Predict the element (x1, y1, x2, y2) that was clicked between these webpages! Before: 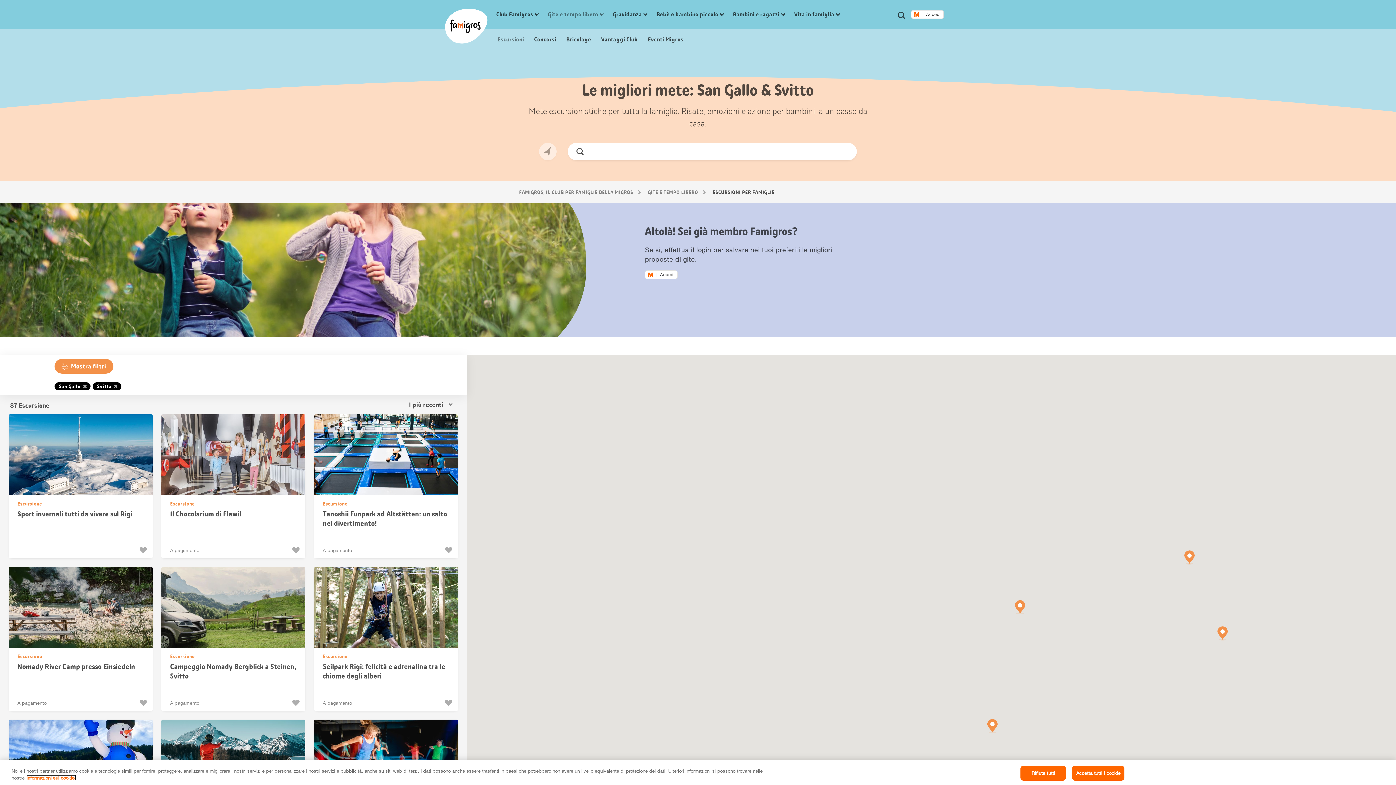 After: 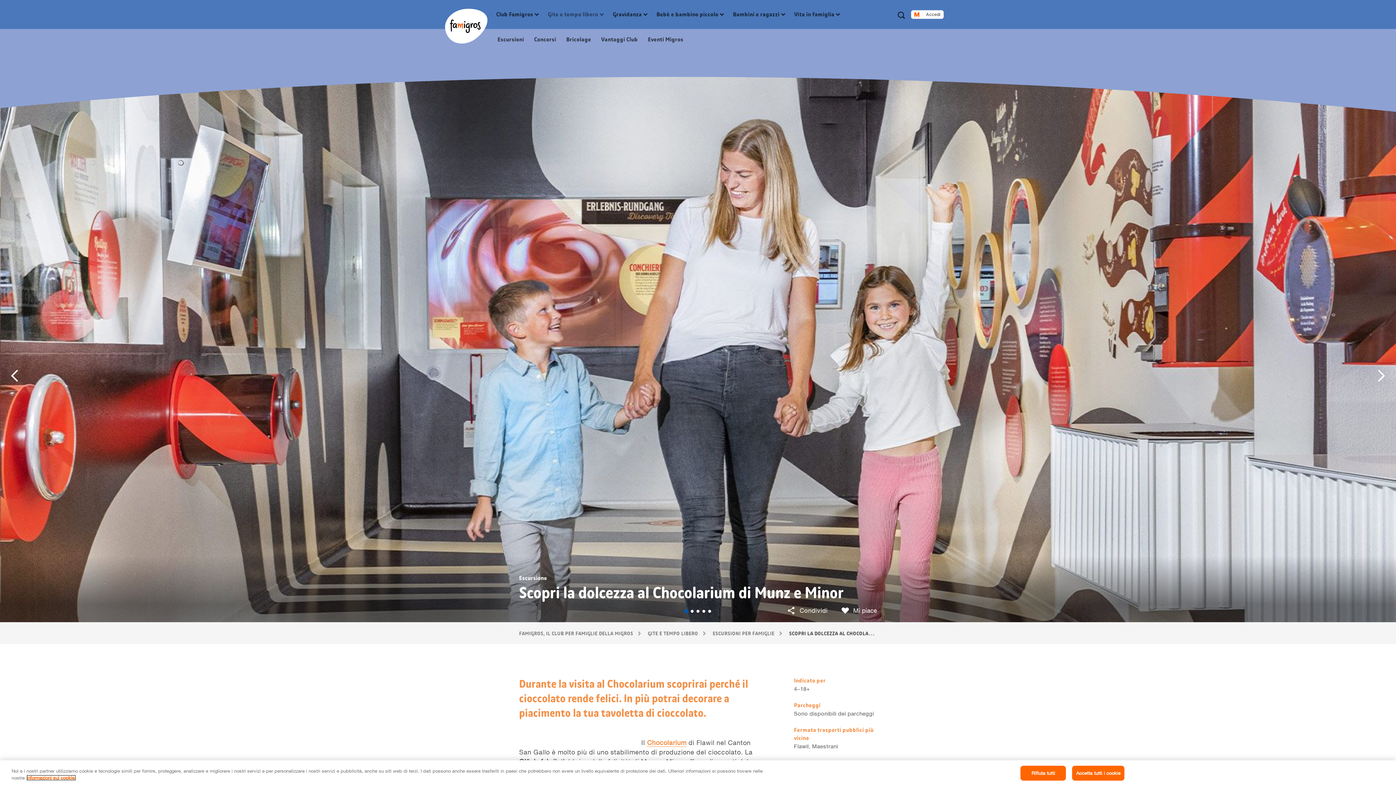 Action: label: Escursione
Il Chocolarium di Flawil

A pagamento
Mi piace bbox: (161, 414, 305, 558)